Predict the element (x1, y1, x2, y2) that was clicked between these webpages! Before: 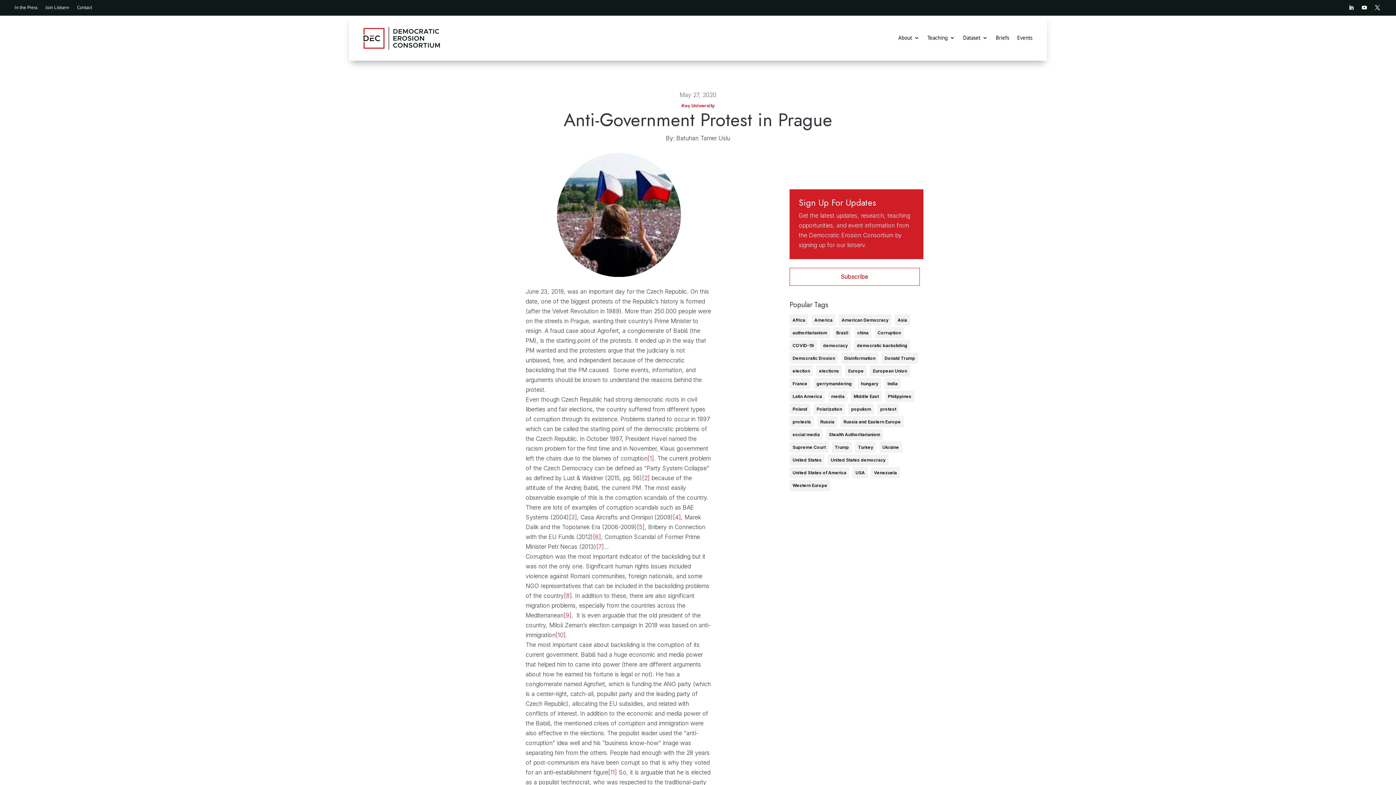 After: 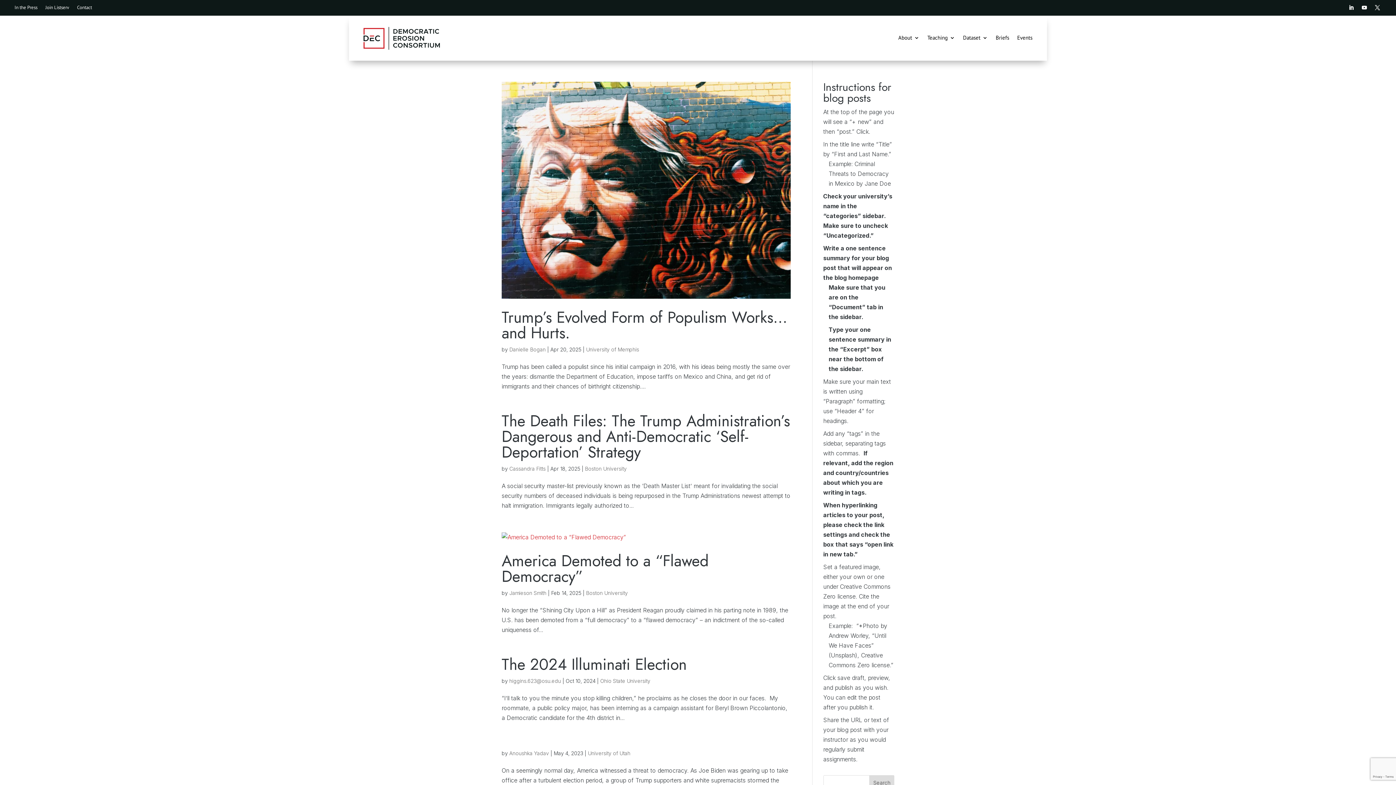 Action: bbox: (838, 314, 891, 325) label: American Democracy (30 items)